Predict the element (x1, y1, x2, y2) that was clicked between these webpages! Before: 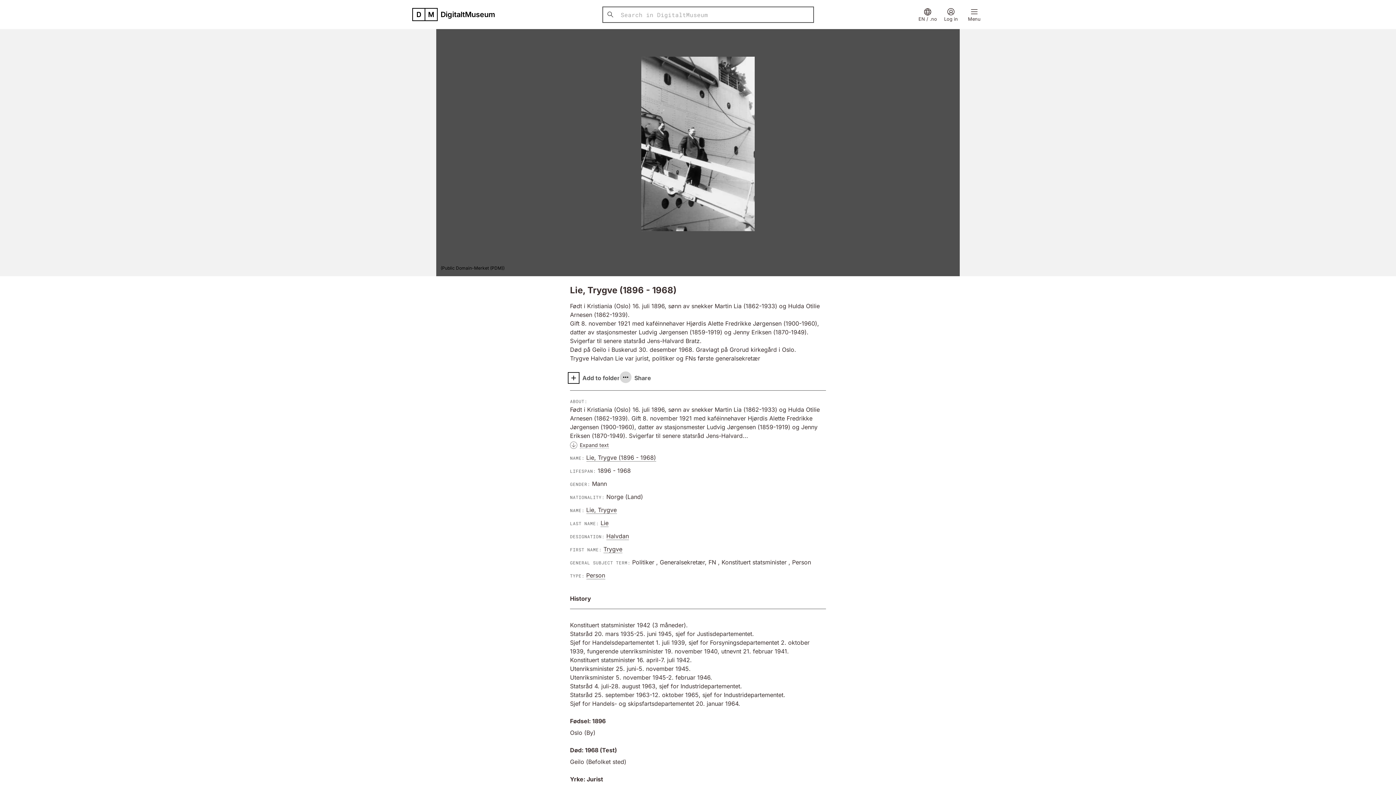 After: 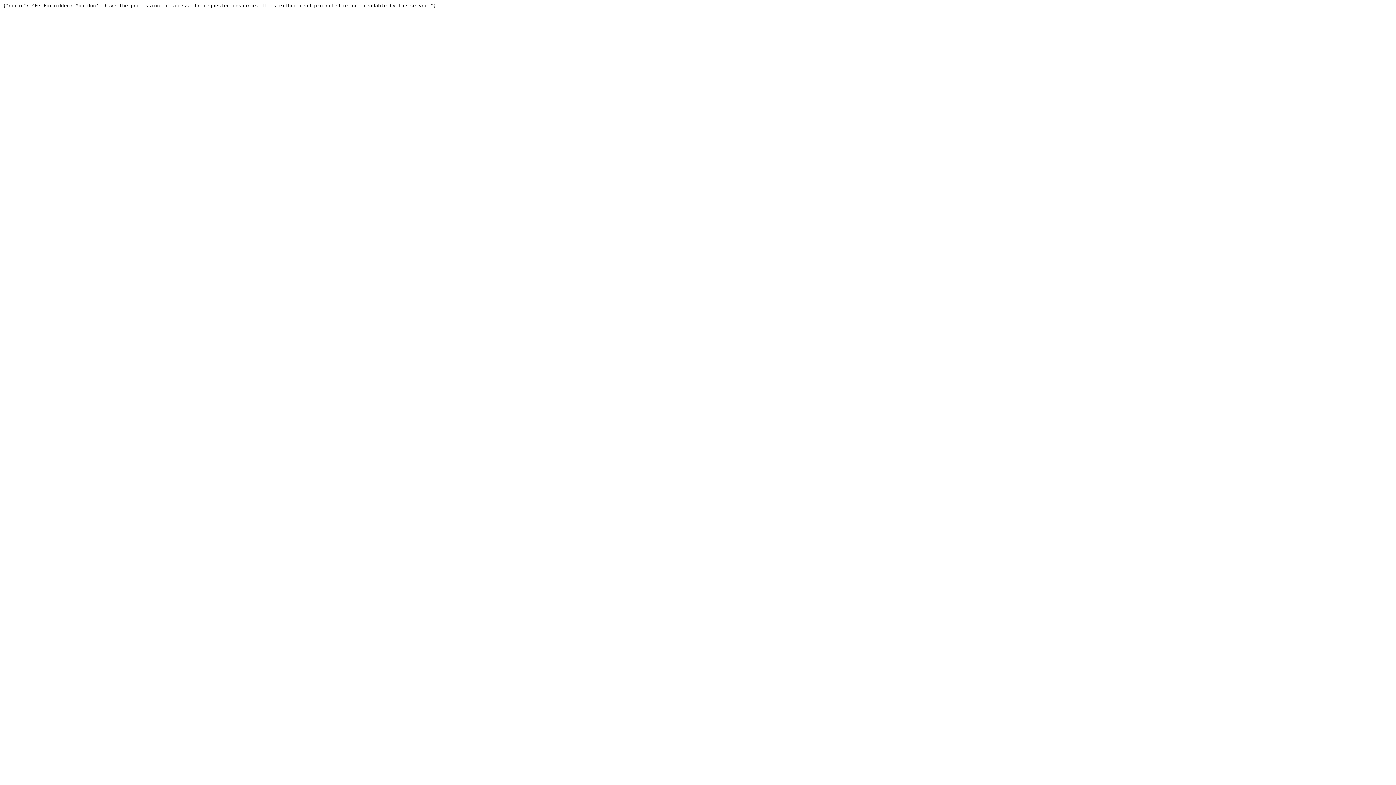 Action: label: Lie, Trygve bbox: (586, 506, 616, 514)